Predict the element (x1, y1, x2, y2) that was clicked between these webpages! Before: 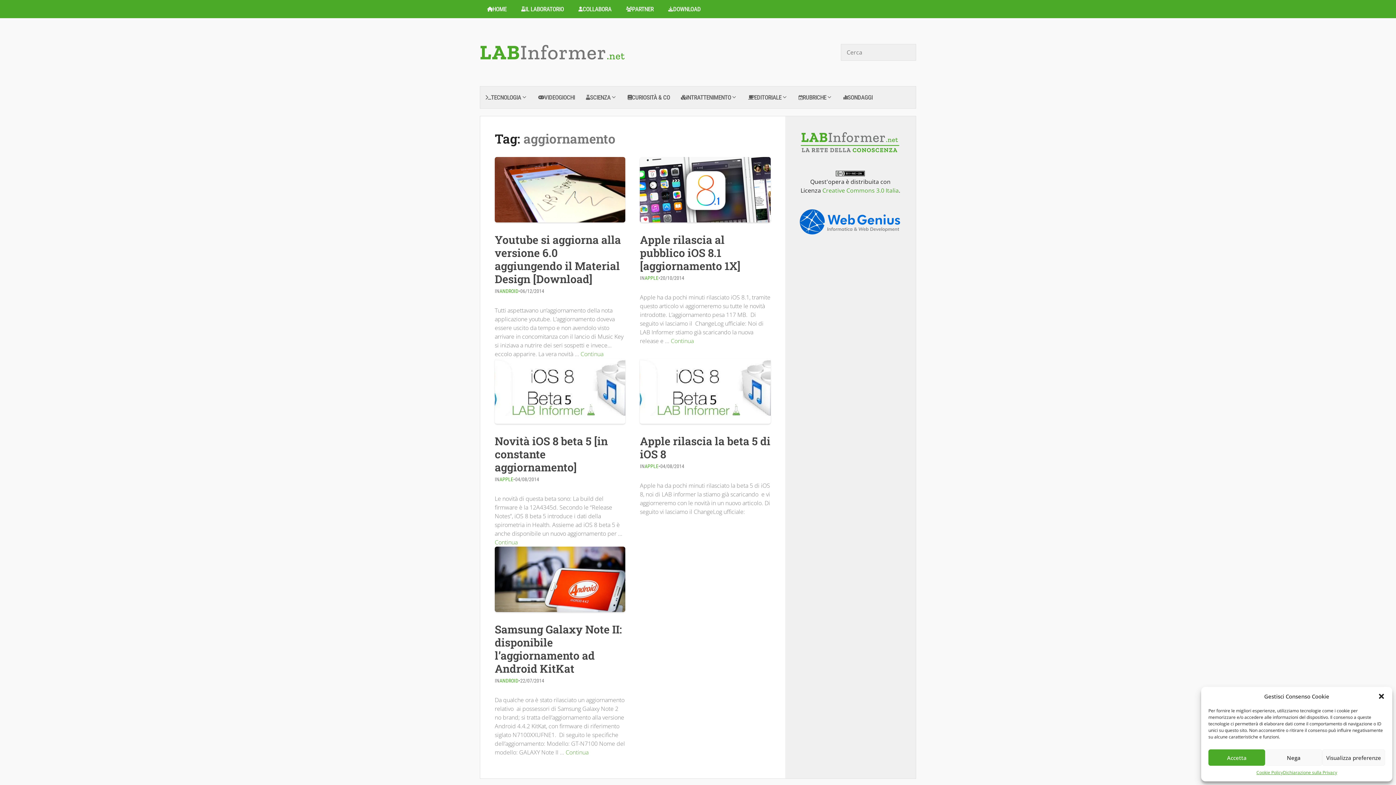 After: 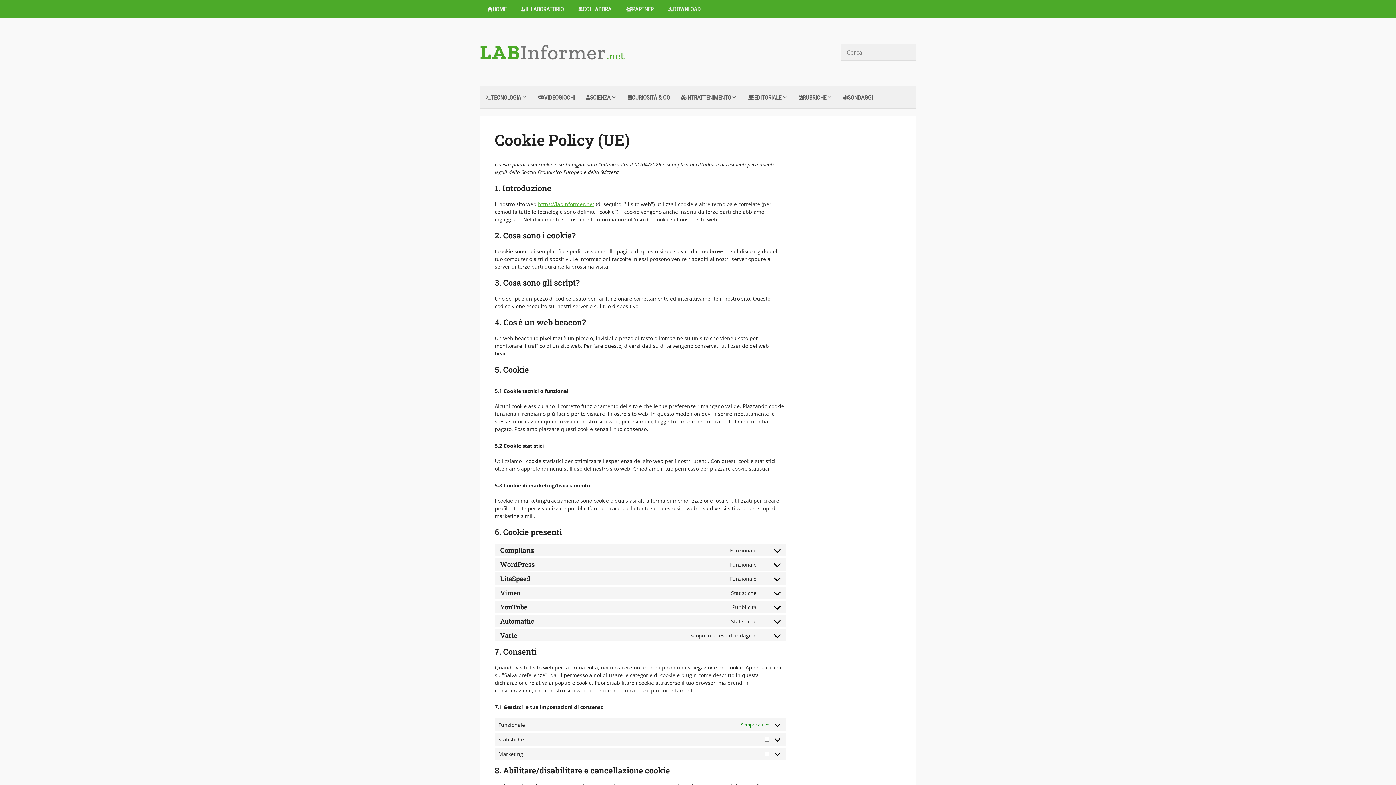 Action: bbox: (1256, 769, 1283, 776) label: Cookie Policy